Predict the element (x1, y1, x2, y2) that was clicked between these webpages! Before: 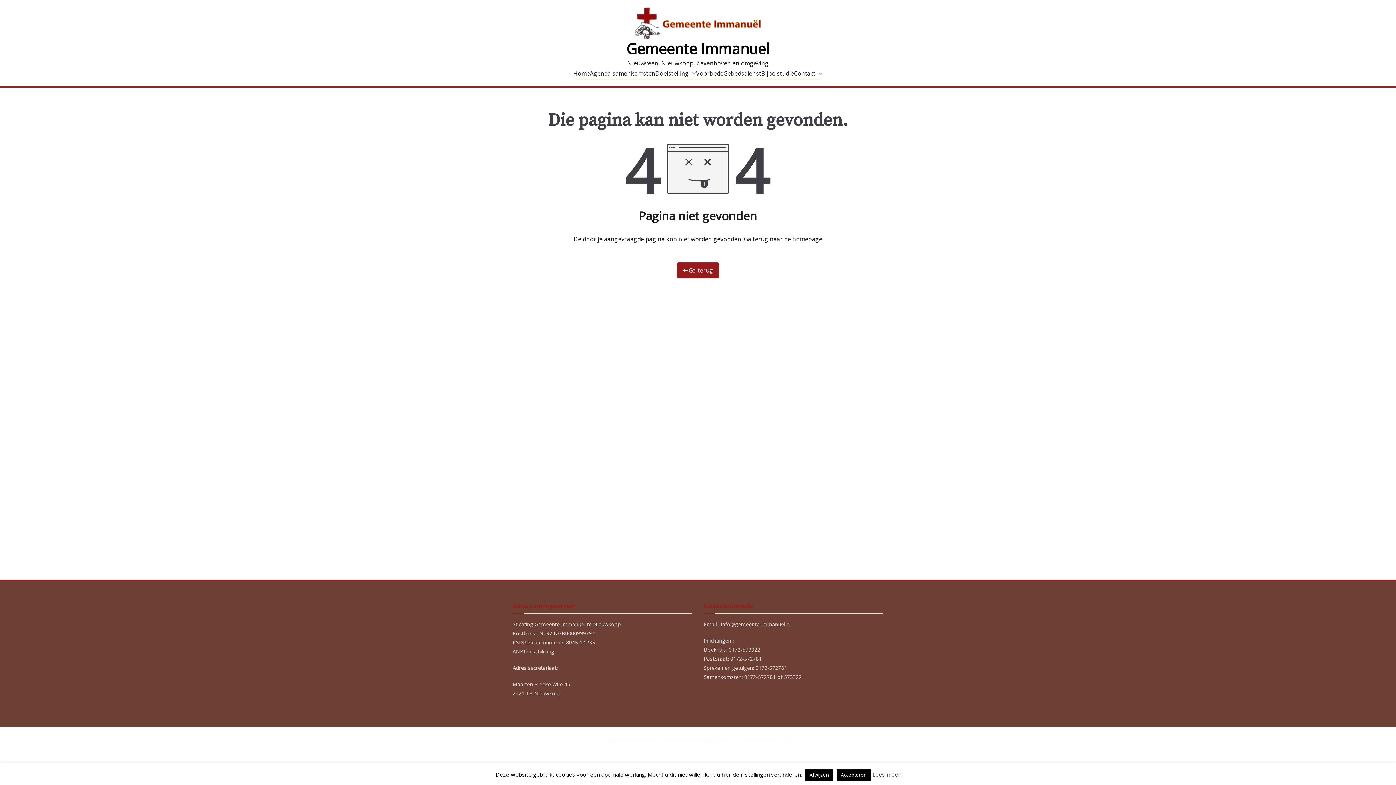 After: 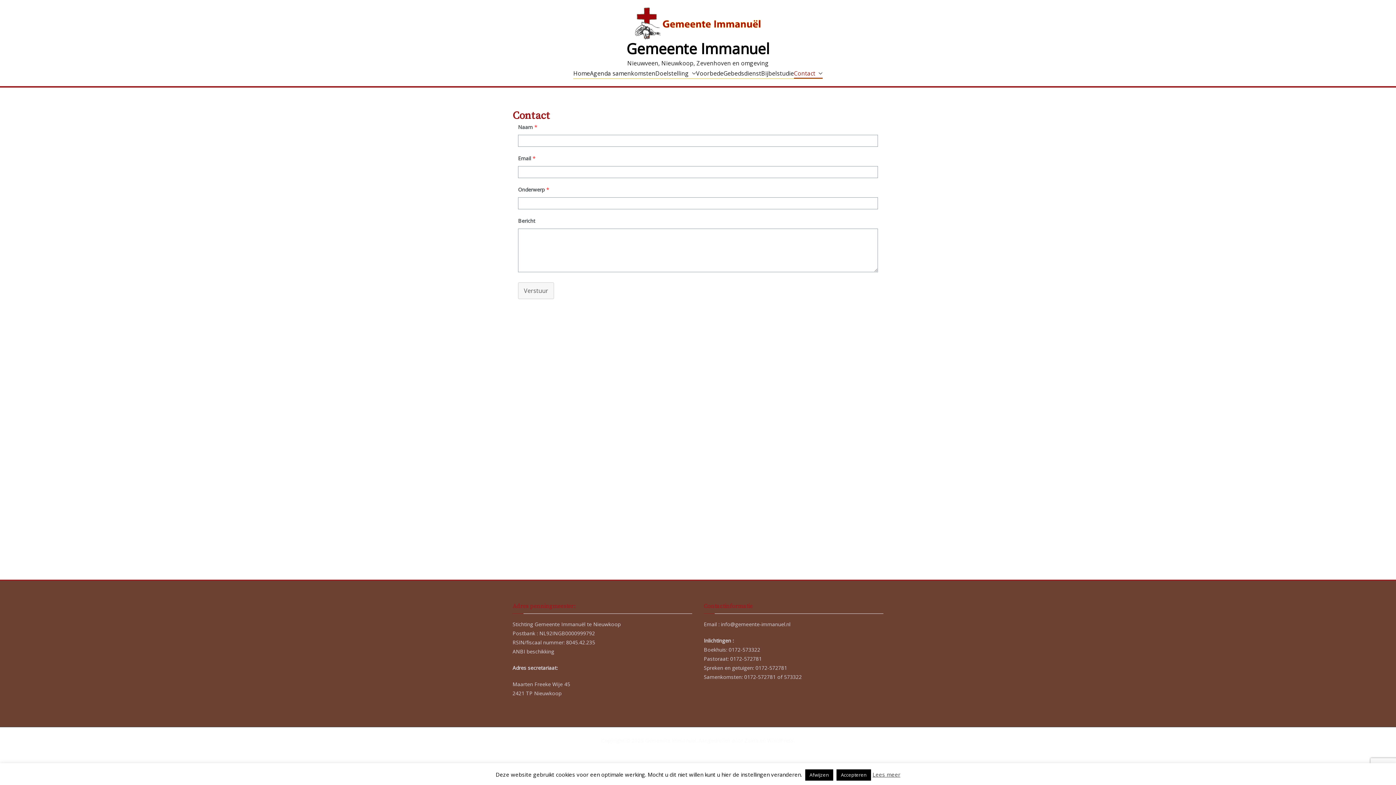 Action: bbox: (815, 68, 822, 78)